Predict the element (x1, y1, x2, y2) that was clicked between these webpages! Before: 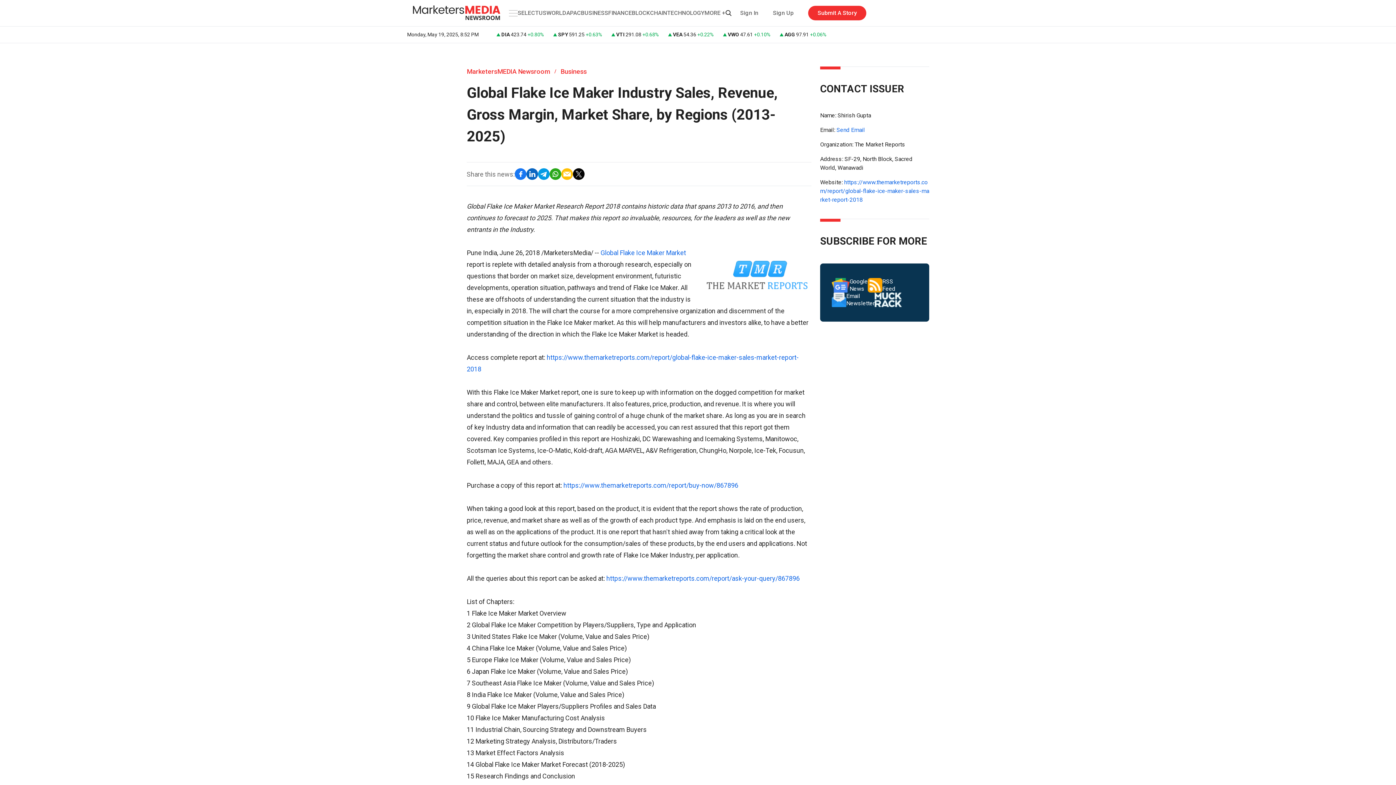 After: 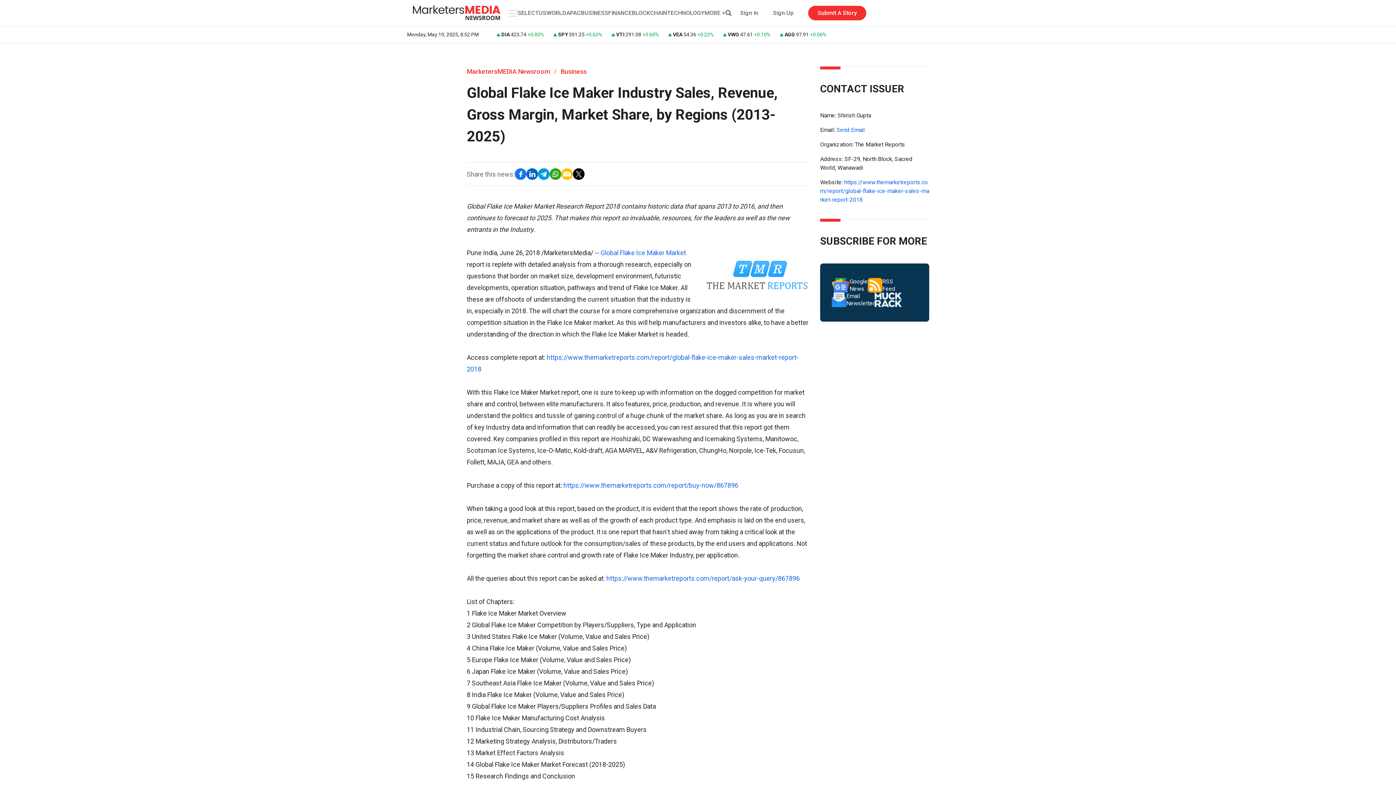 Action: bbox: (514, 168, 526, 180)